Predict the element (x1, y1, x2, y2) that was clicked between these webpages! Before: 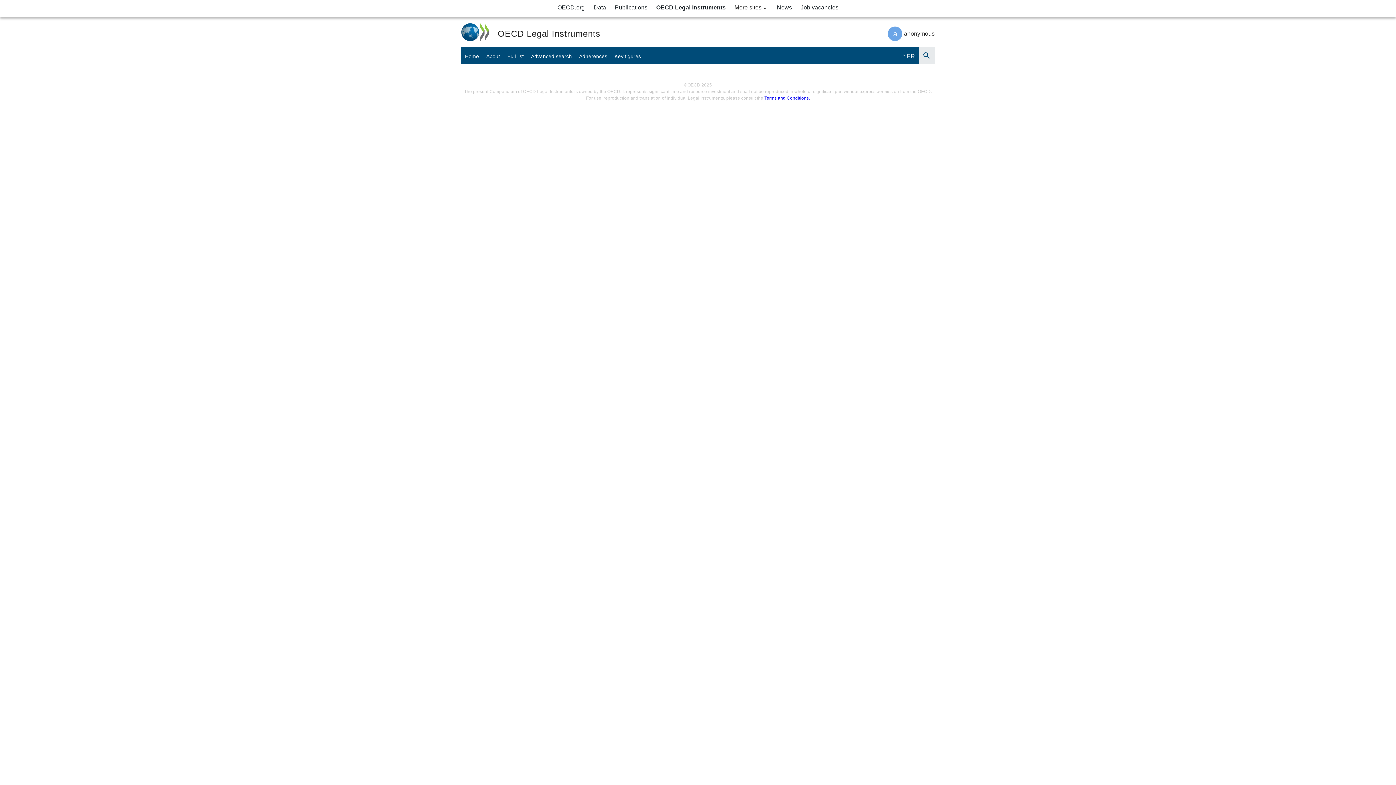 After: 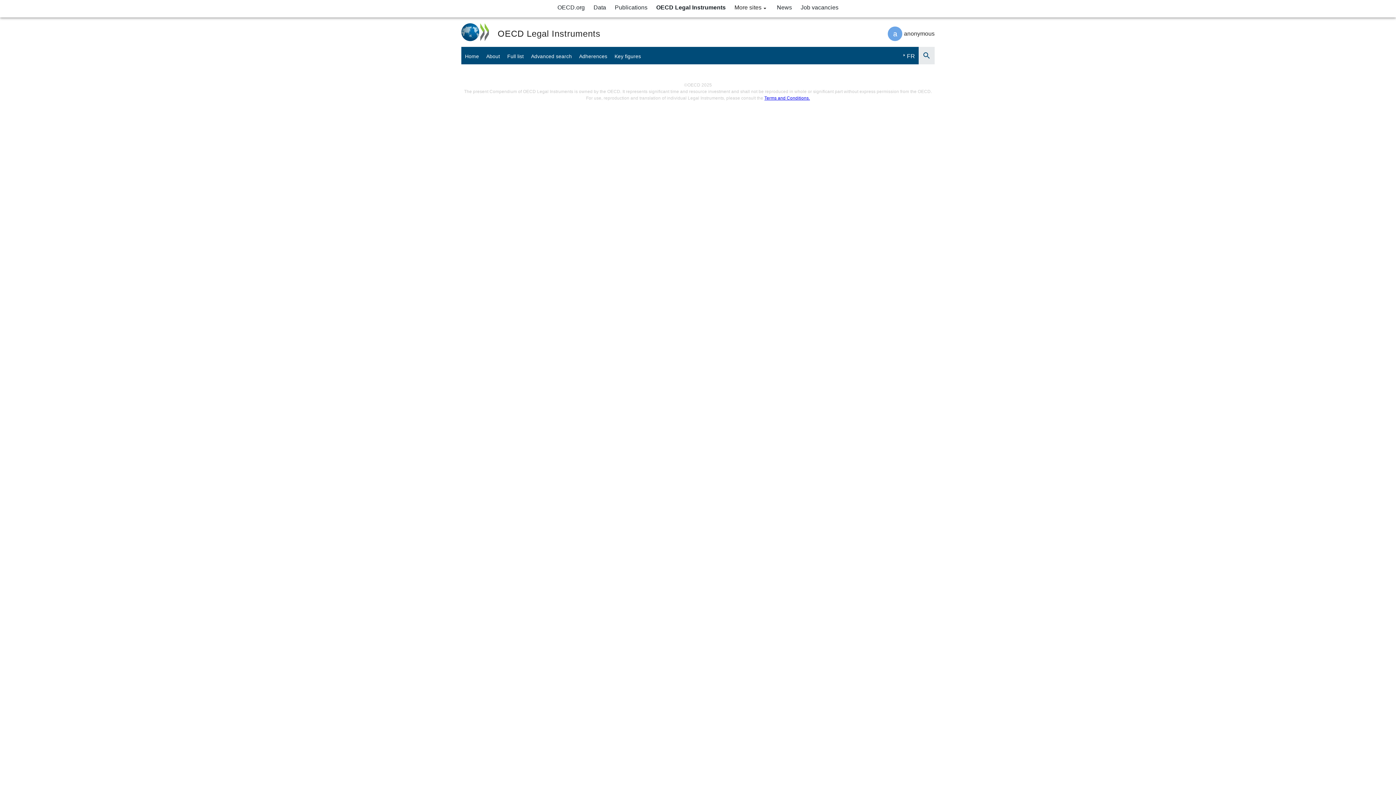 Action: bbox: (656, 4, 725, 10) label: OECD Legal Instruments